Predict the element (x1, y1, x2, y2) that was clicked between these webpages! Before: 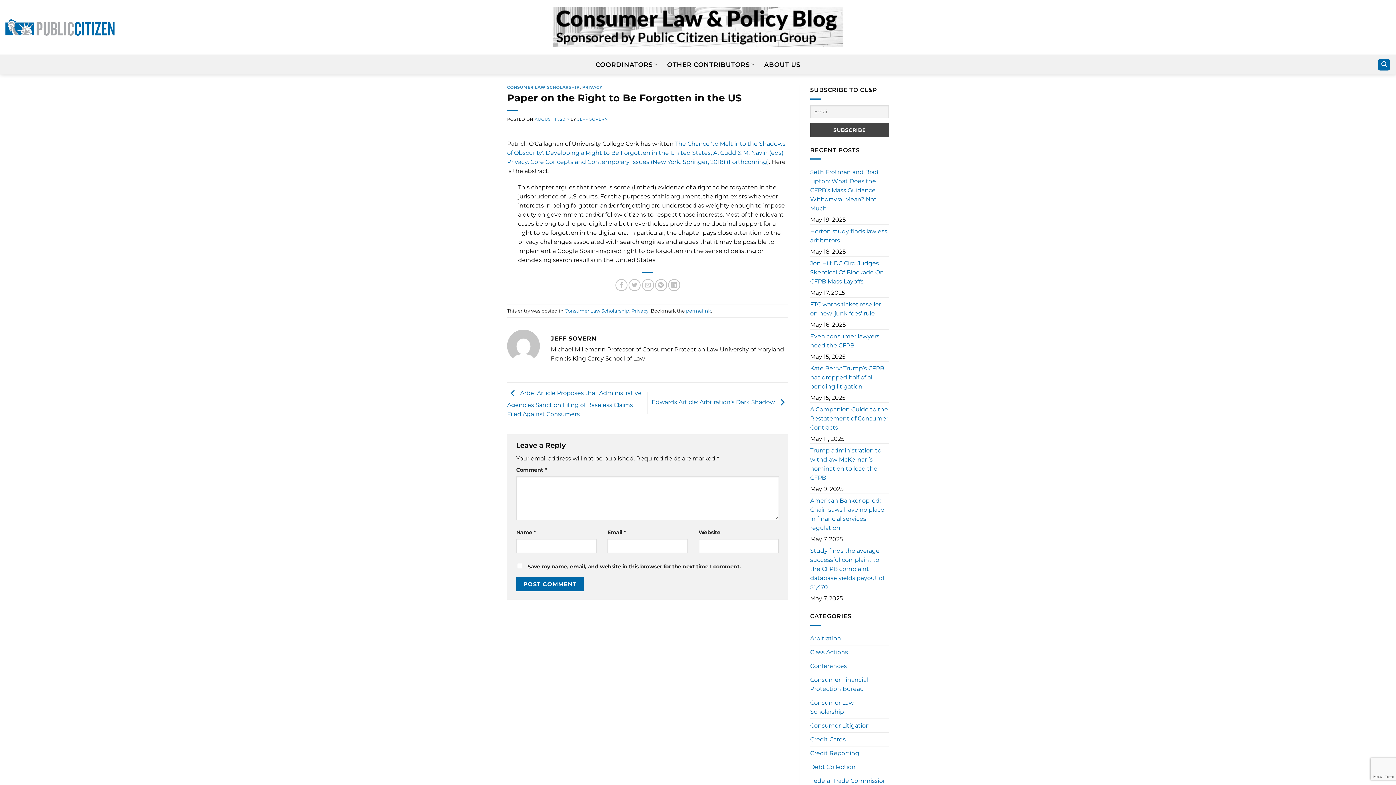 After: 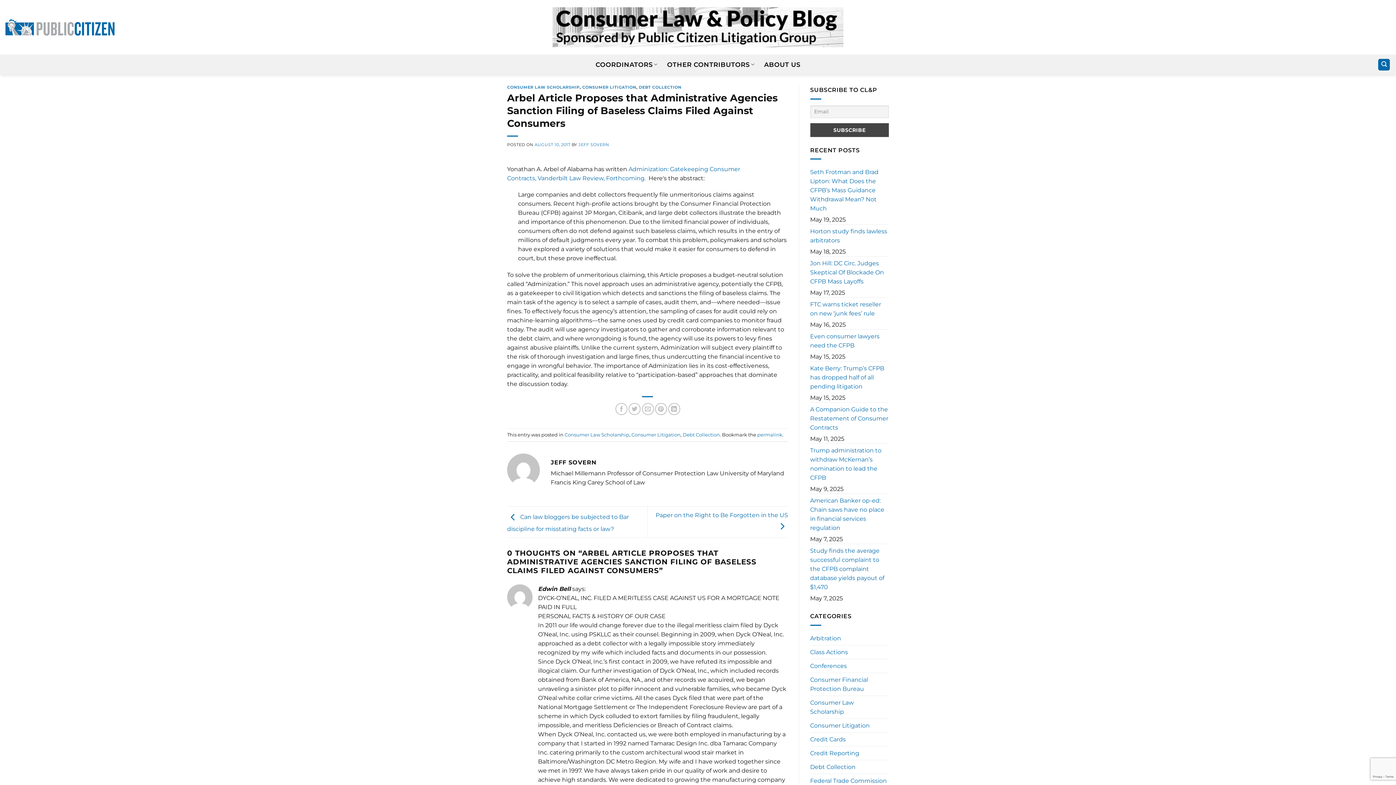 Action: label:  Arbel Article Proposes that Administrative Agencies Sanction Filing of Baseless Claims Filed Against Consumers bbox: (507, 390, 641, 417)